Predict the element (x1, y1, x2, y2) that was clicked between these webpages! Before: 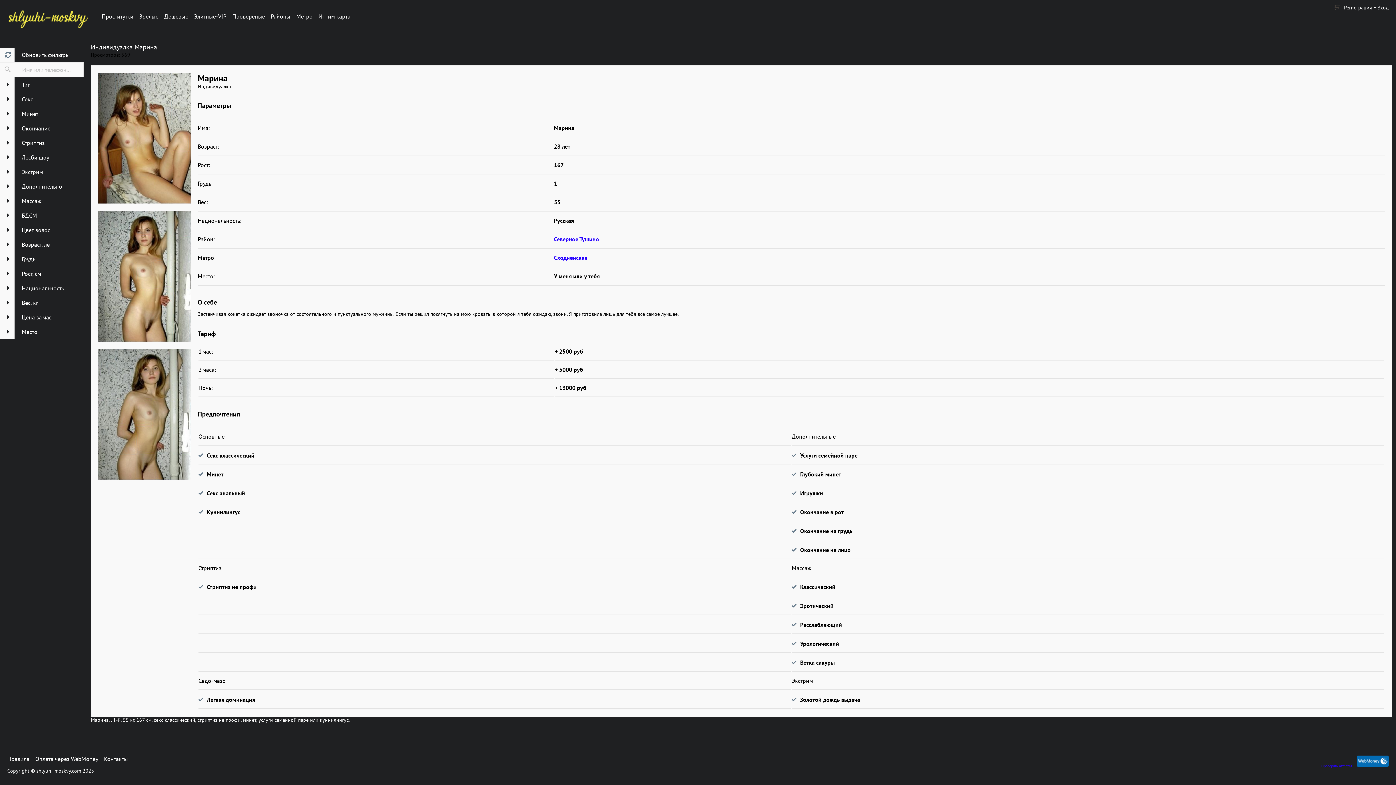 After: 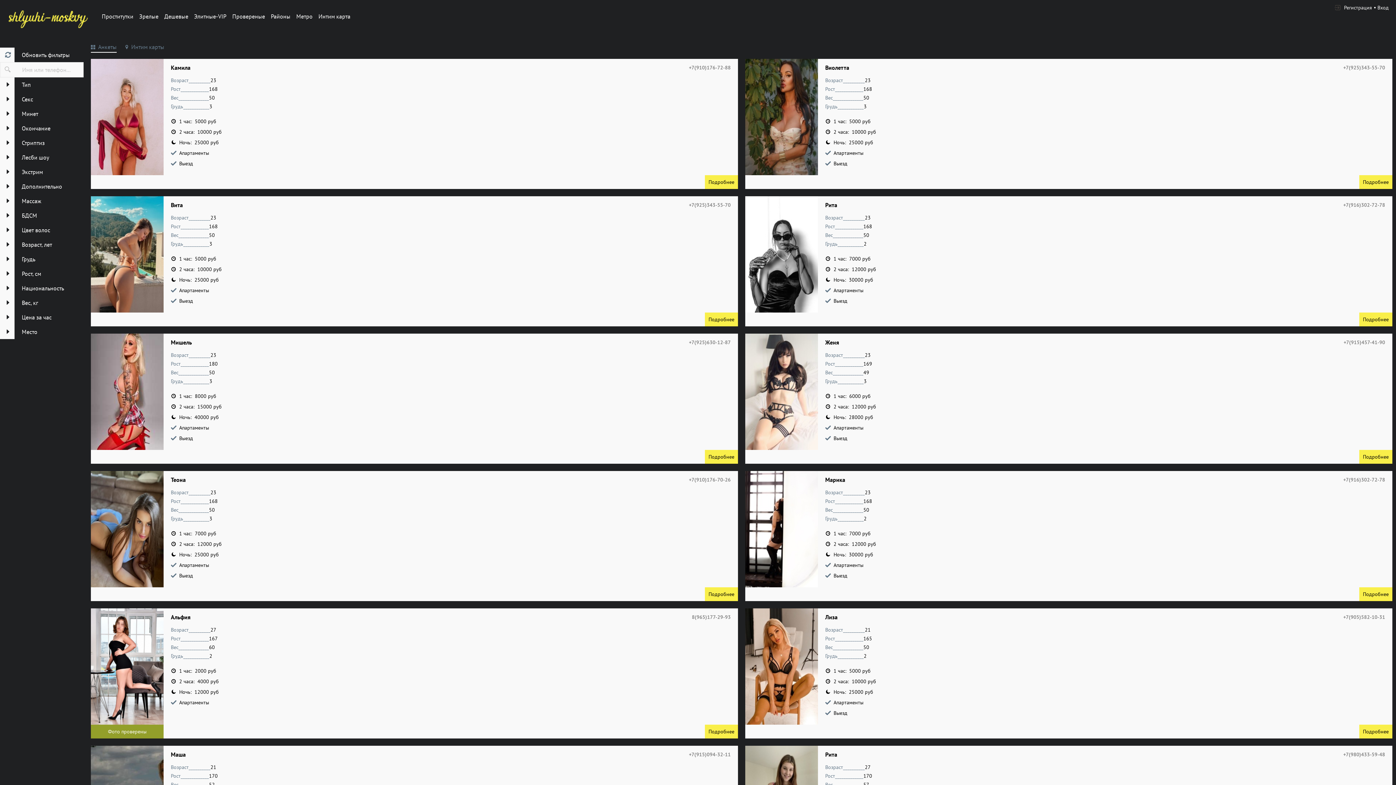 Action: label: Северное Тушино bbox: (554, 235, 599, 242)